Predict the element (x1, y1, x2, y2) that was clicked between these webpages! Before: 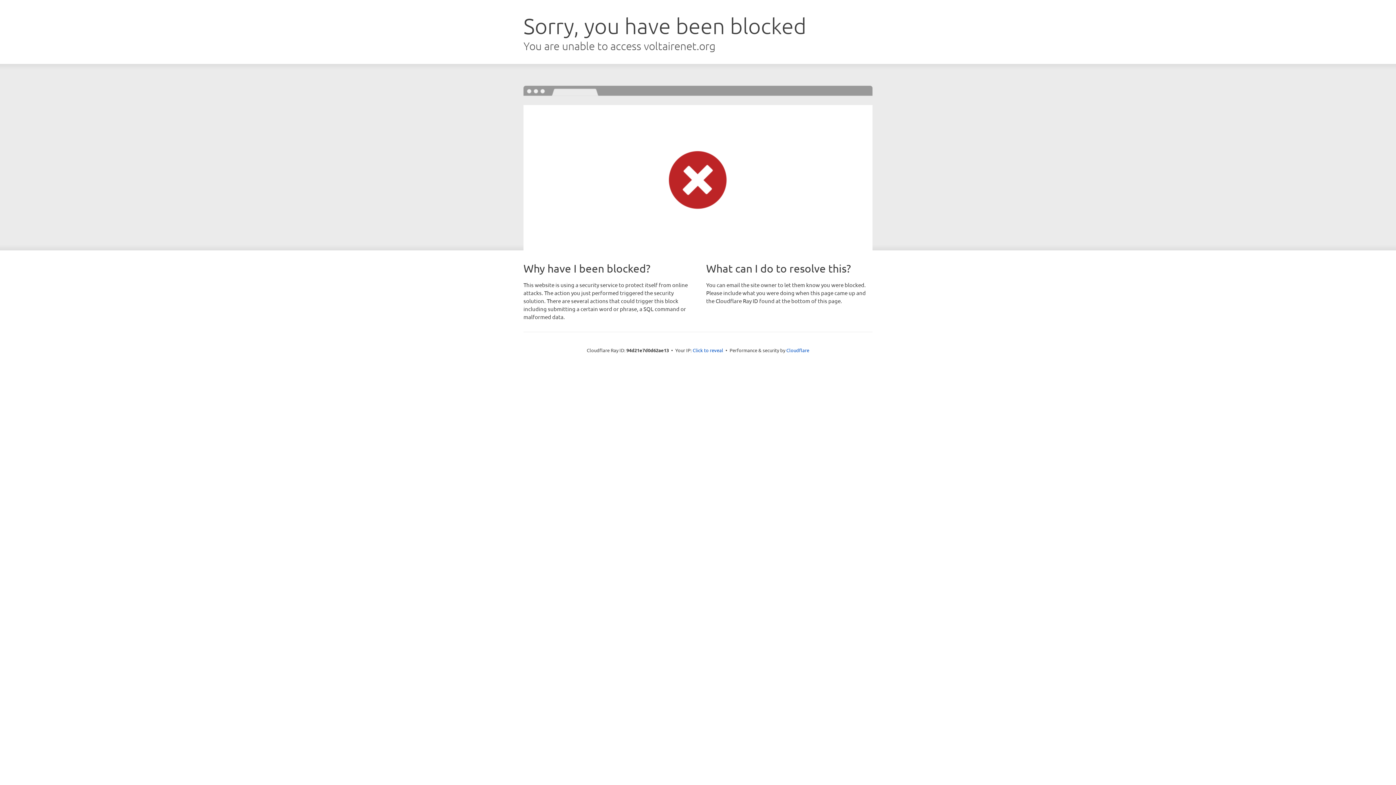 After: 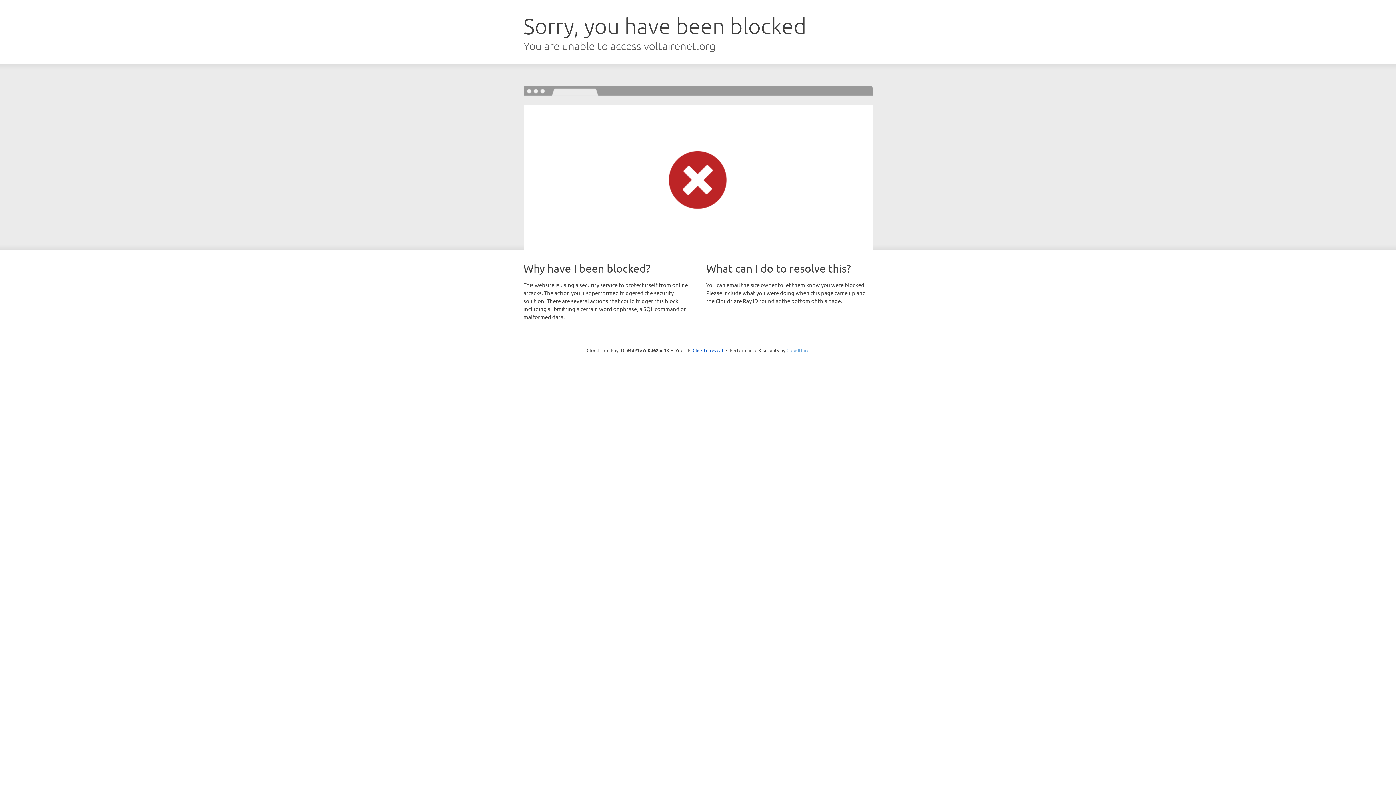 Action: label: Cloudflare bbox: (786, 347, 809, 353)